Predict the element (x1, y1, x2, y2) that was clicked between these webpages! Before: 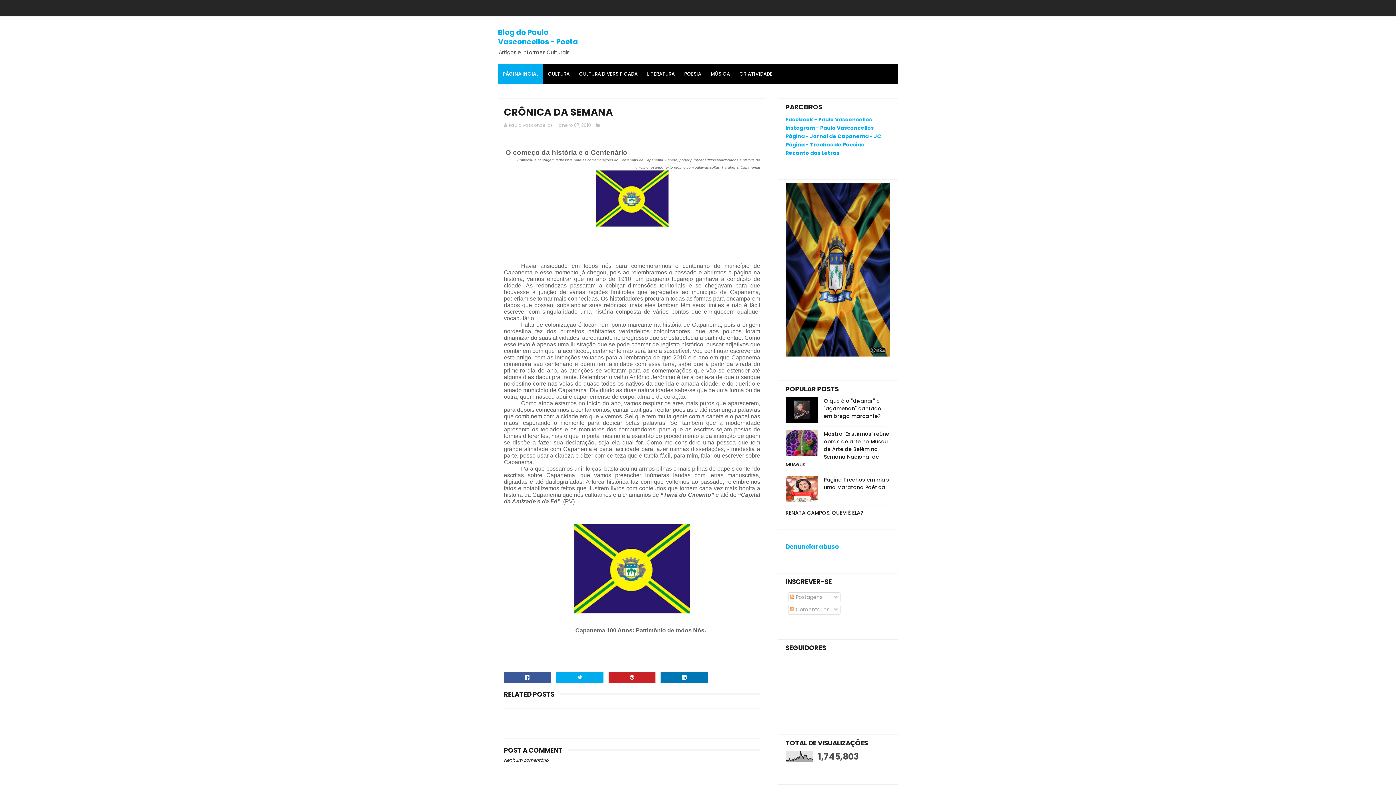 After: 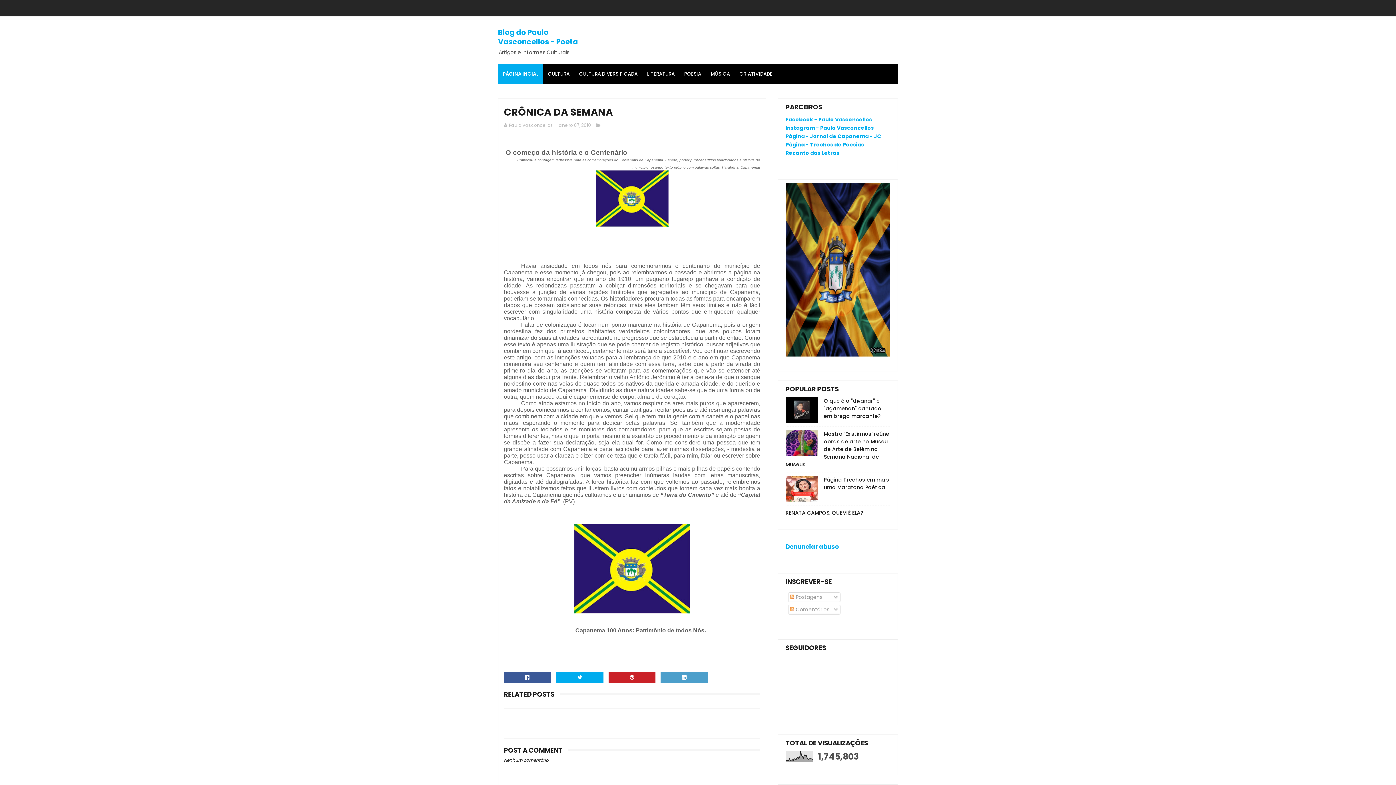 Action: bbox: (660, 672, 708, 683)